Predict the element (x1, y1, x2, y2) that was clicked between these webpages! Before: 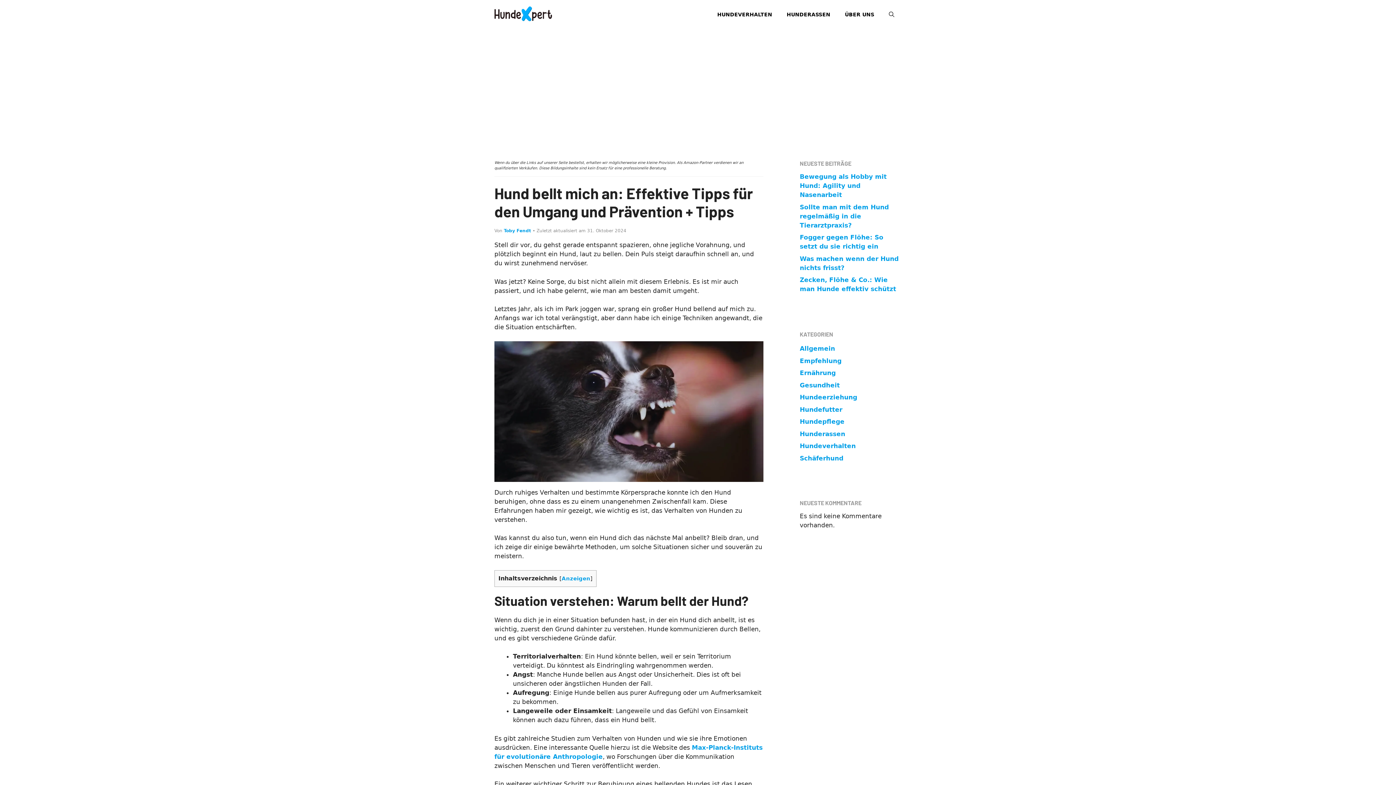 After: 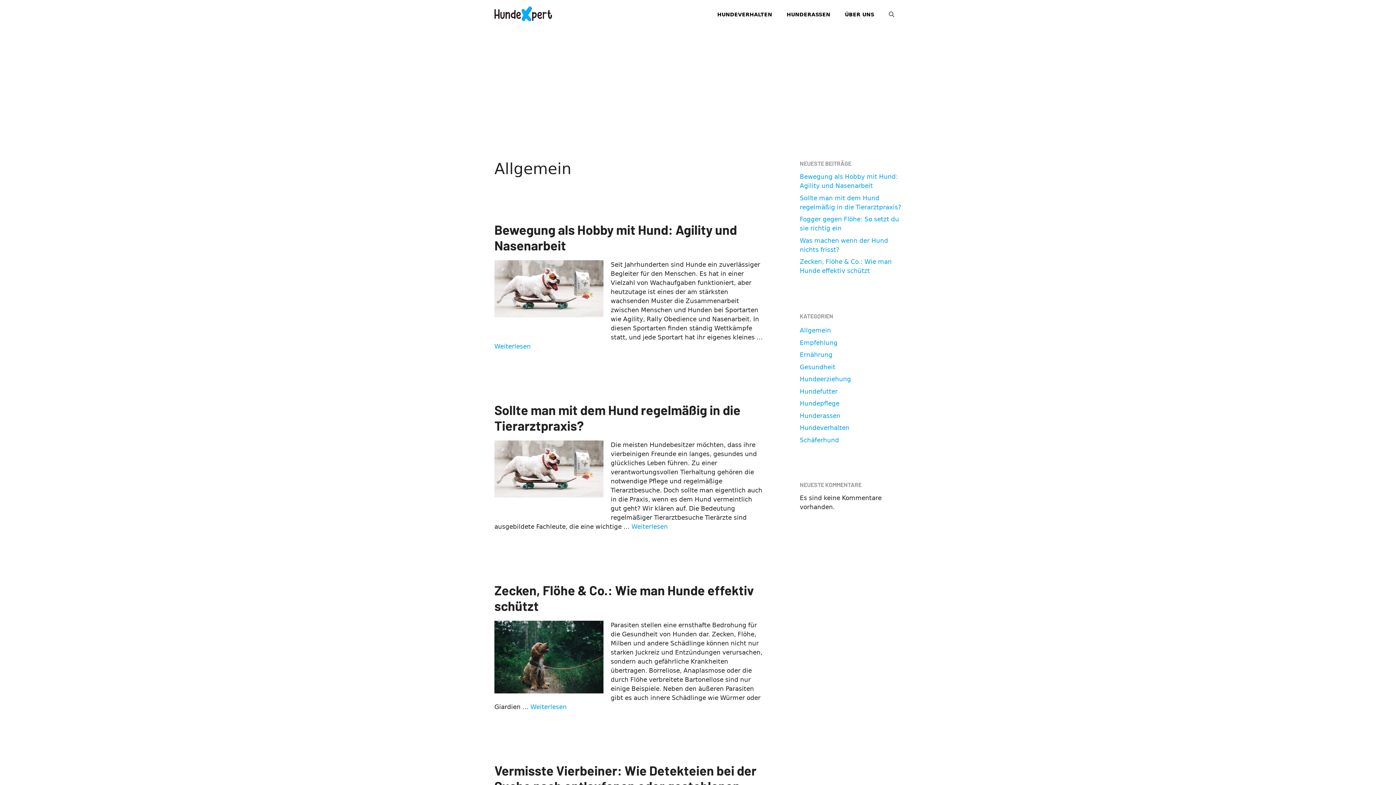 Action: bbox: (800, 345, 835, 352) label: Allgemein